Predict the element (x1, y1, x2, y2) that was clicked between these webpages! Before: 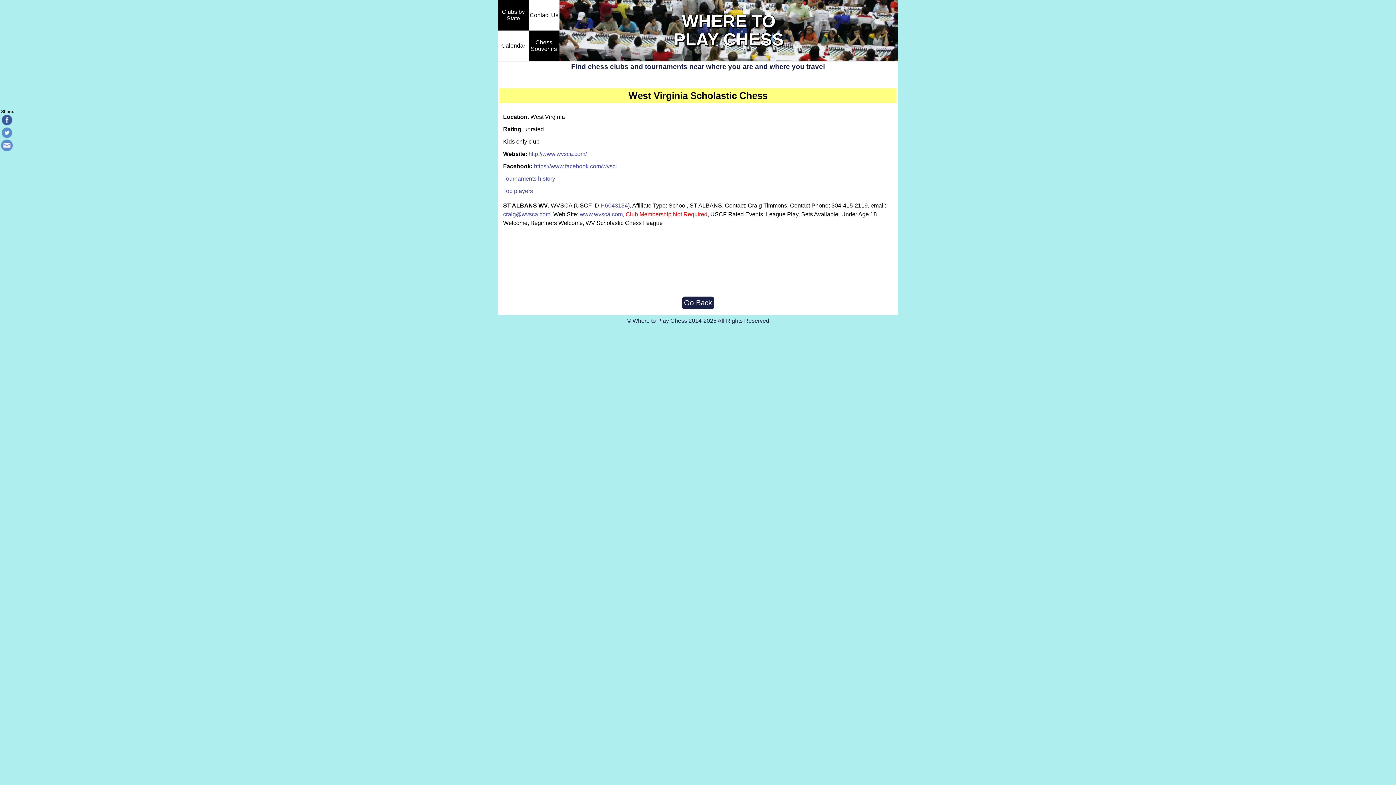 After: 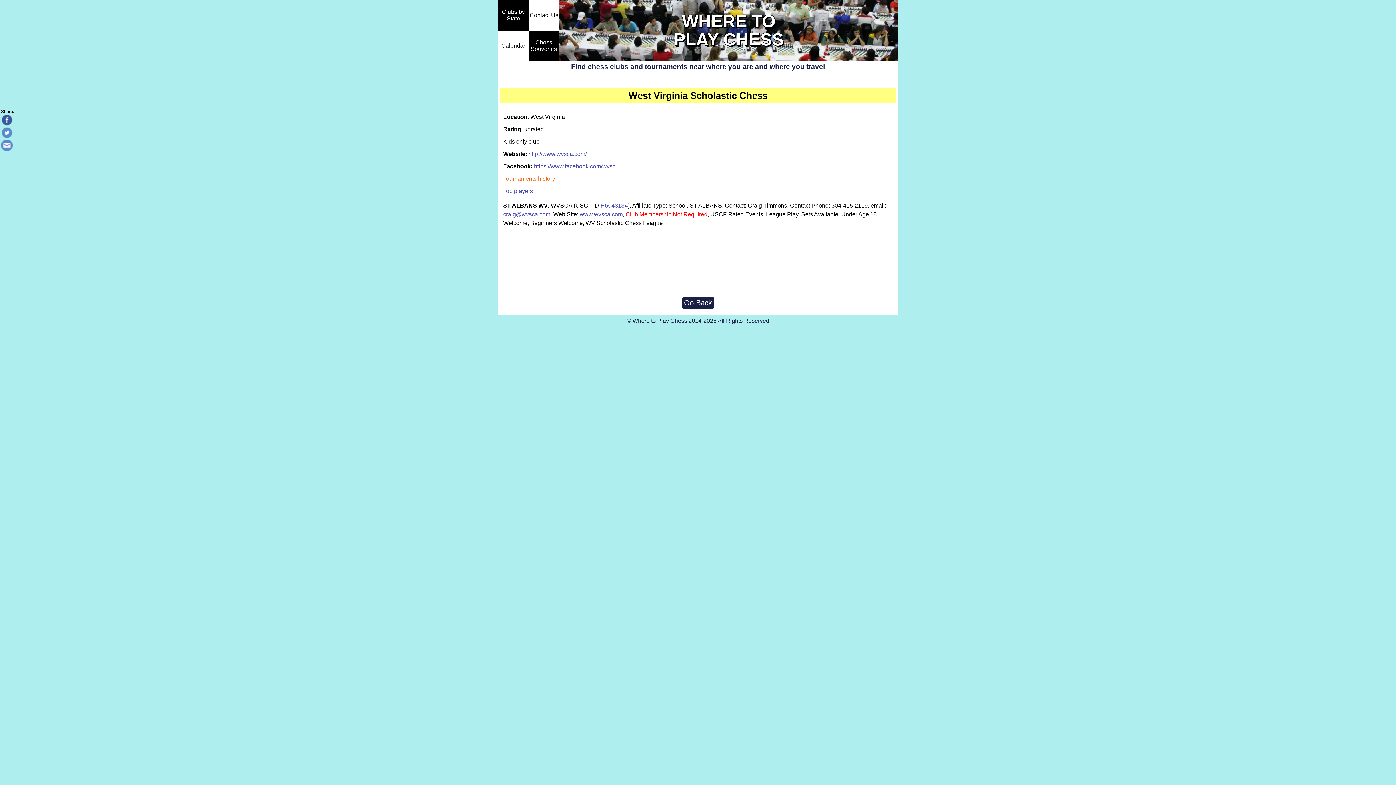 Action: bbox: (503, 175, 555, 181) label: Tournaments history